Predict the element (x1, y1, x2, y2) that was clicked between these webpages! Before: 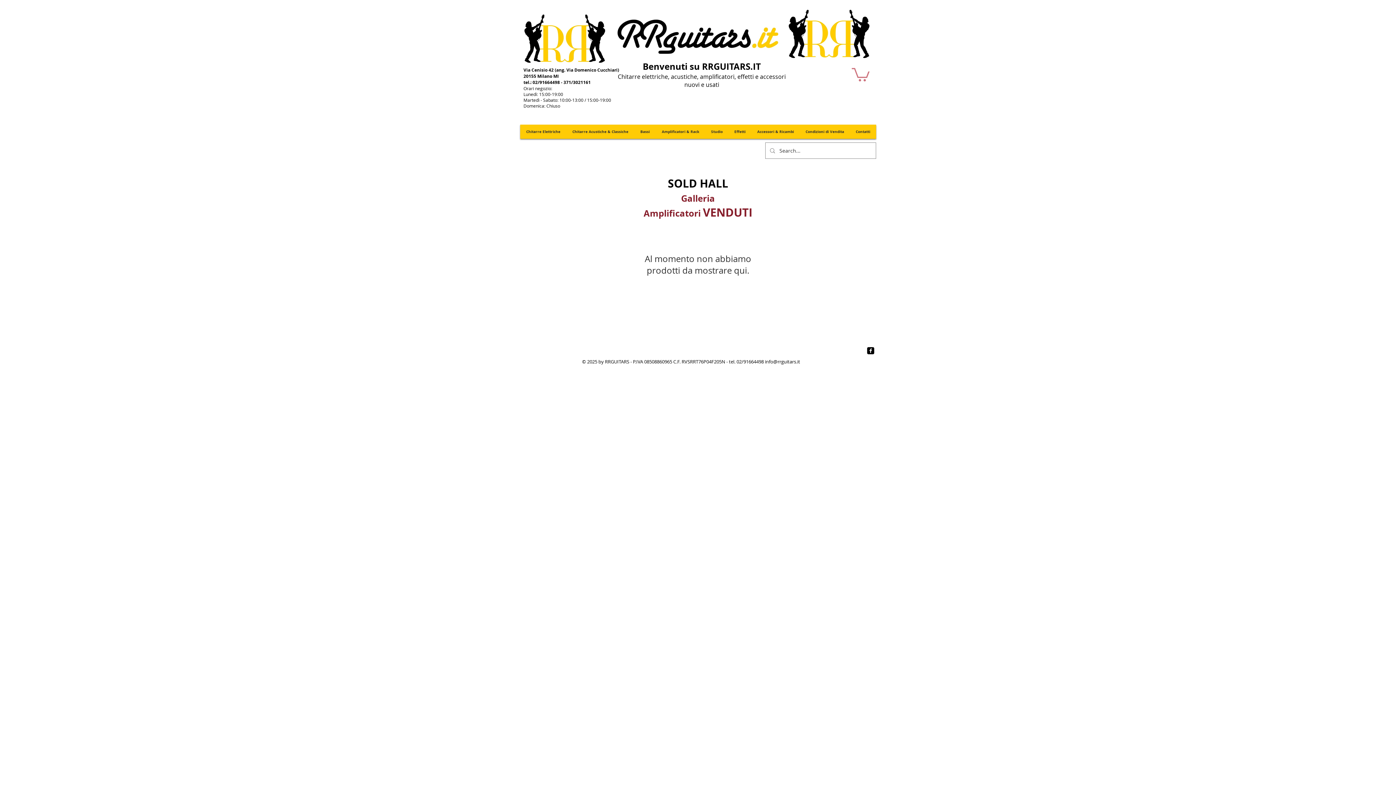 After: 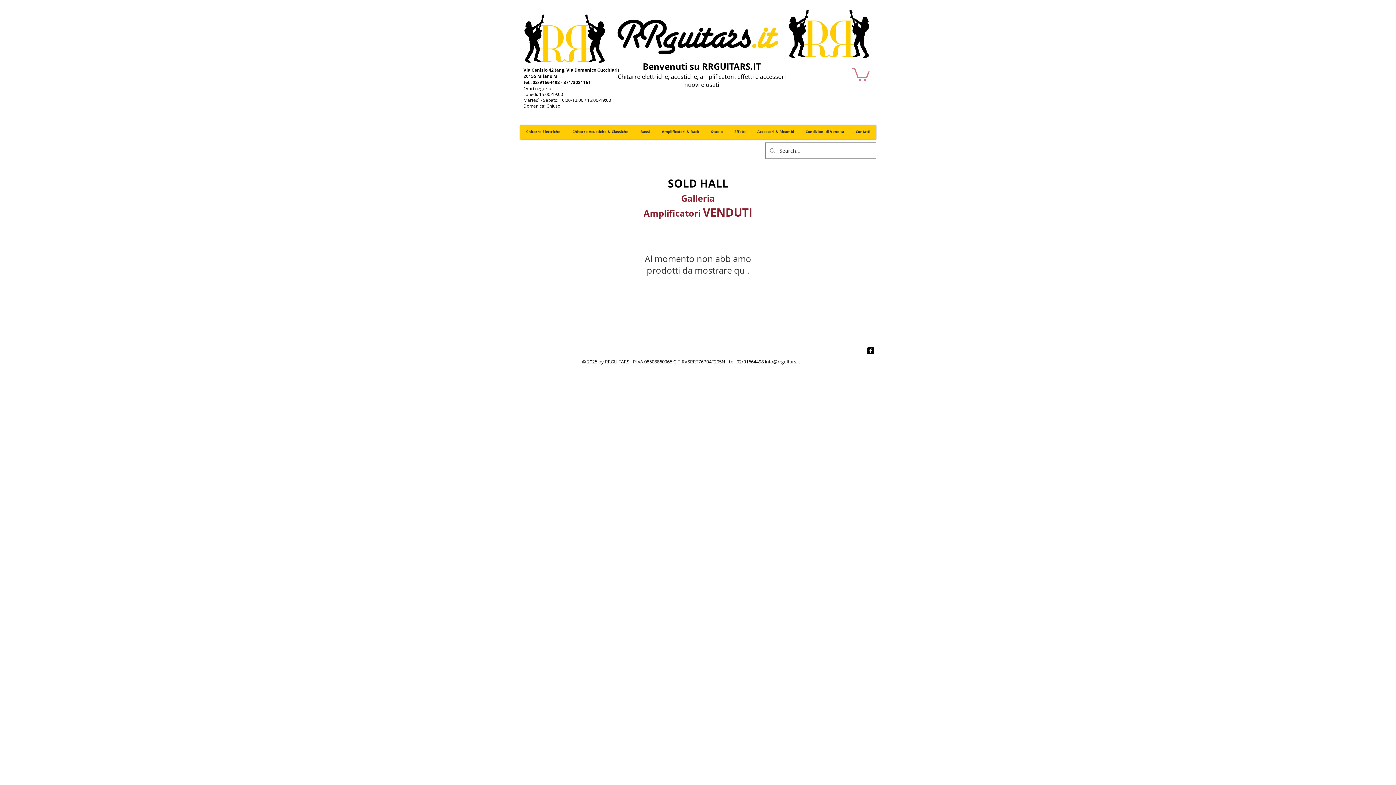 Action: bbox: (852, 66, 869, 81)